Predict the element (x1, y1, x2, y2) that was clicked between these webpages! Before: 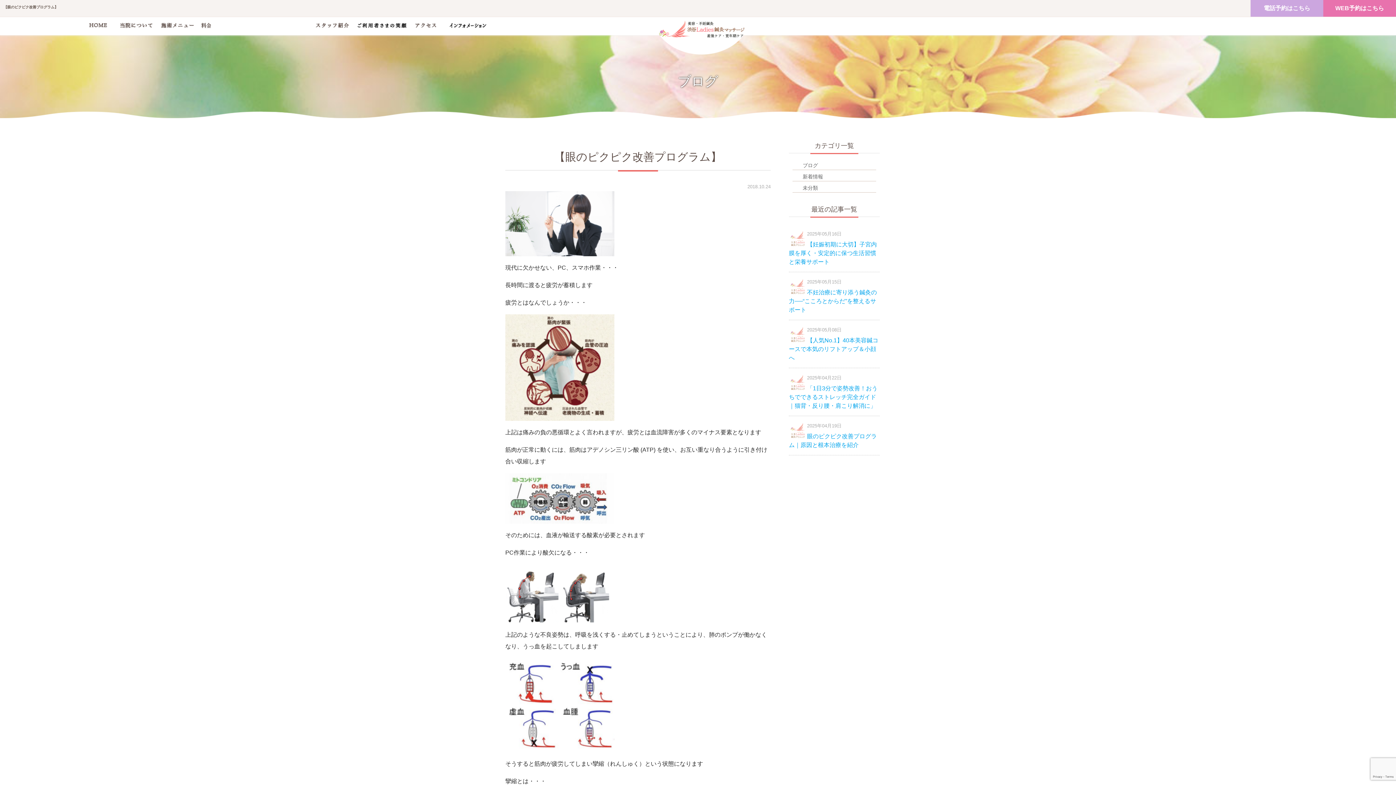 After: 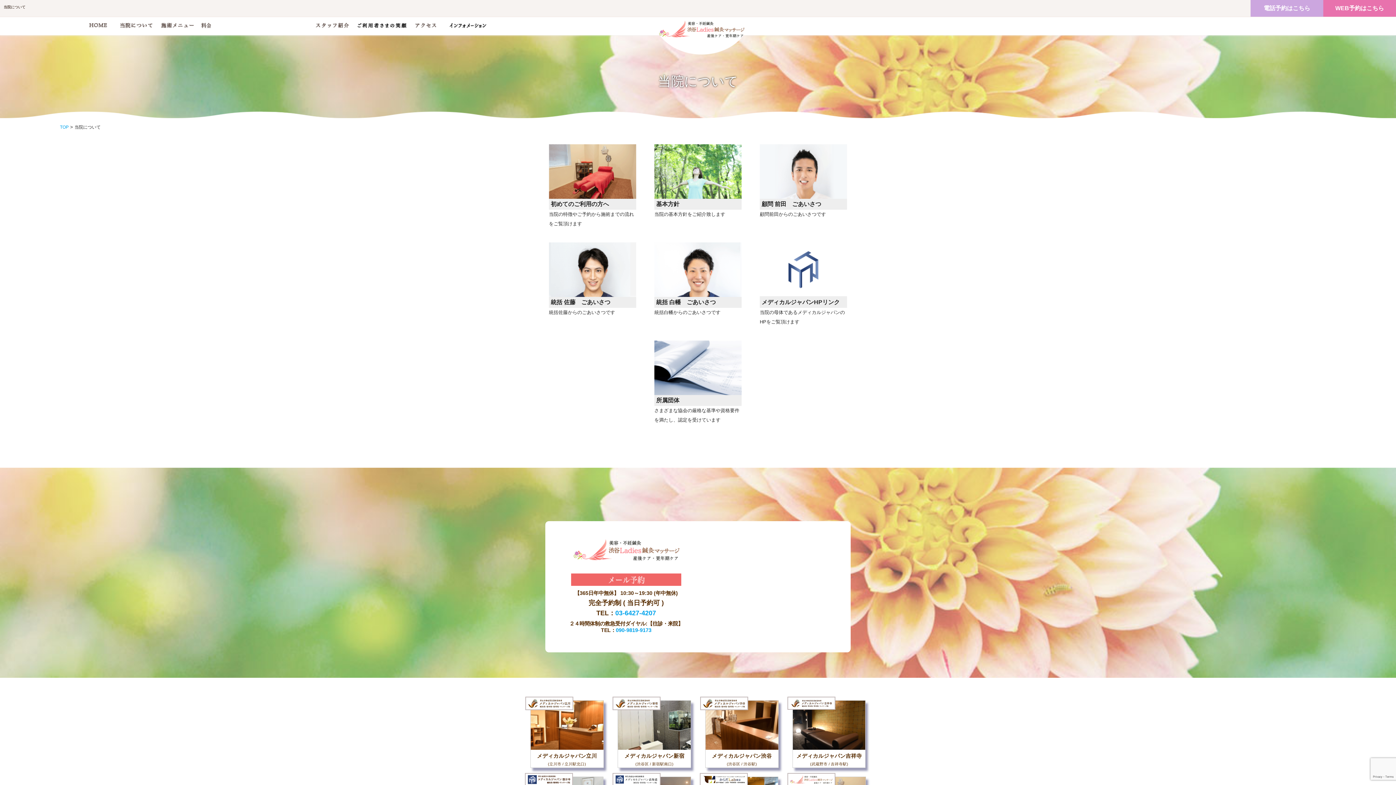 Action: bbox: (116, 17, 156, 33) label: 当院について